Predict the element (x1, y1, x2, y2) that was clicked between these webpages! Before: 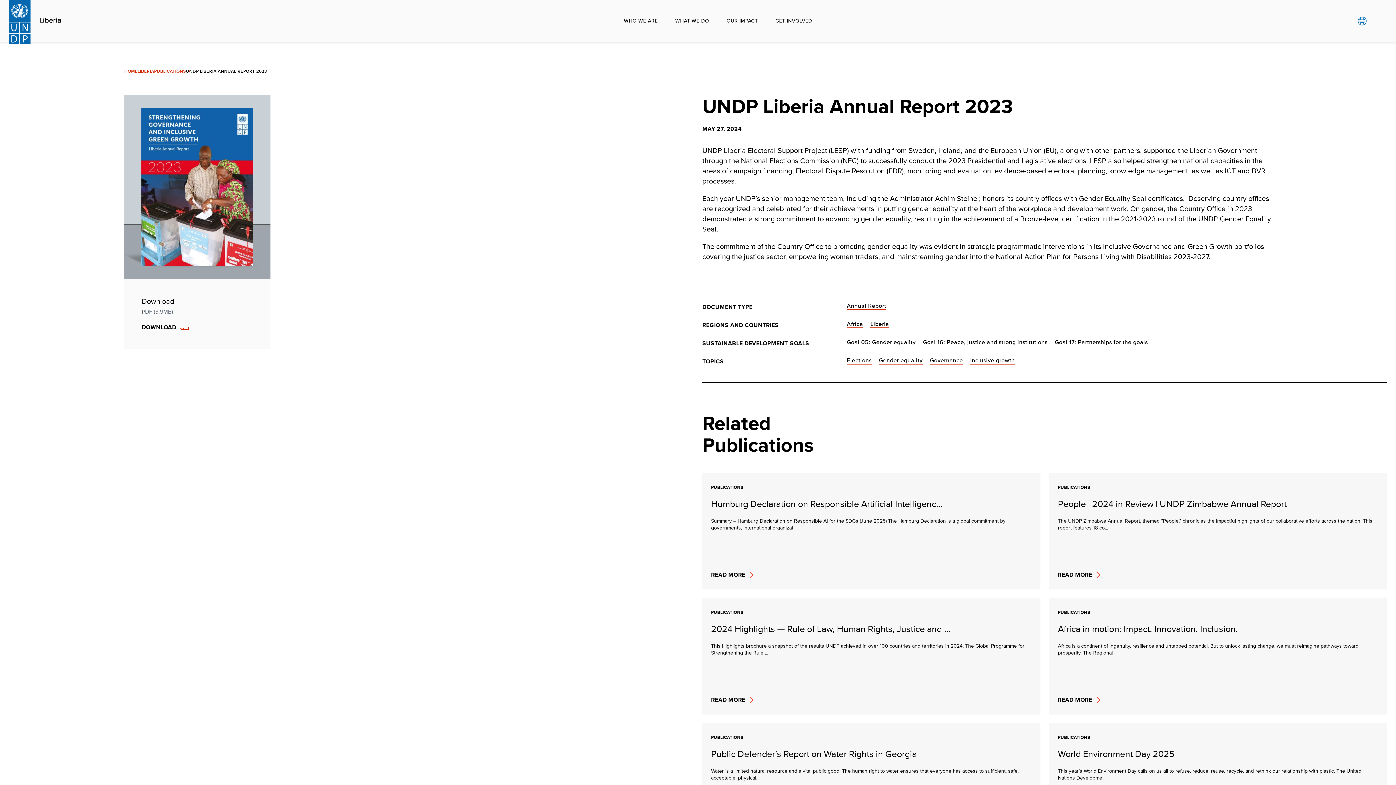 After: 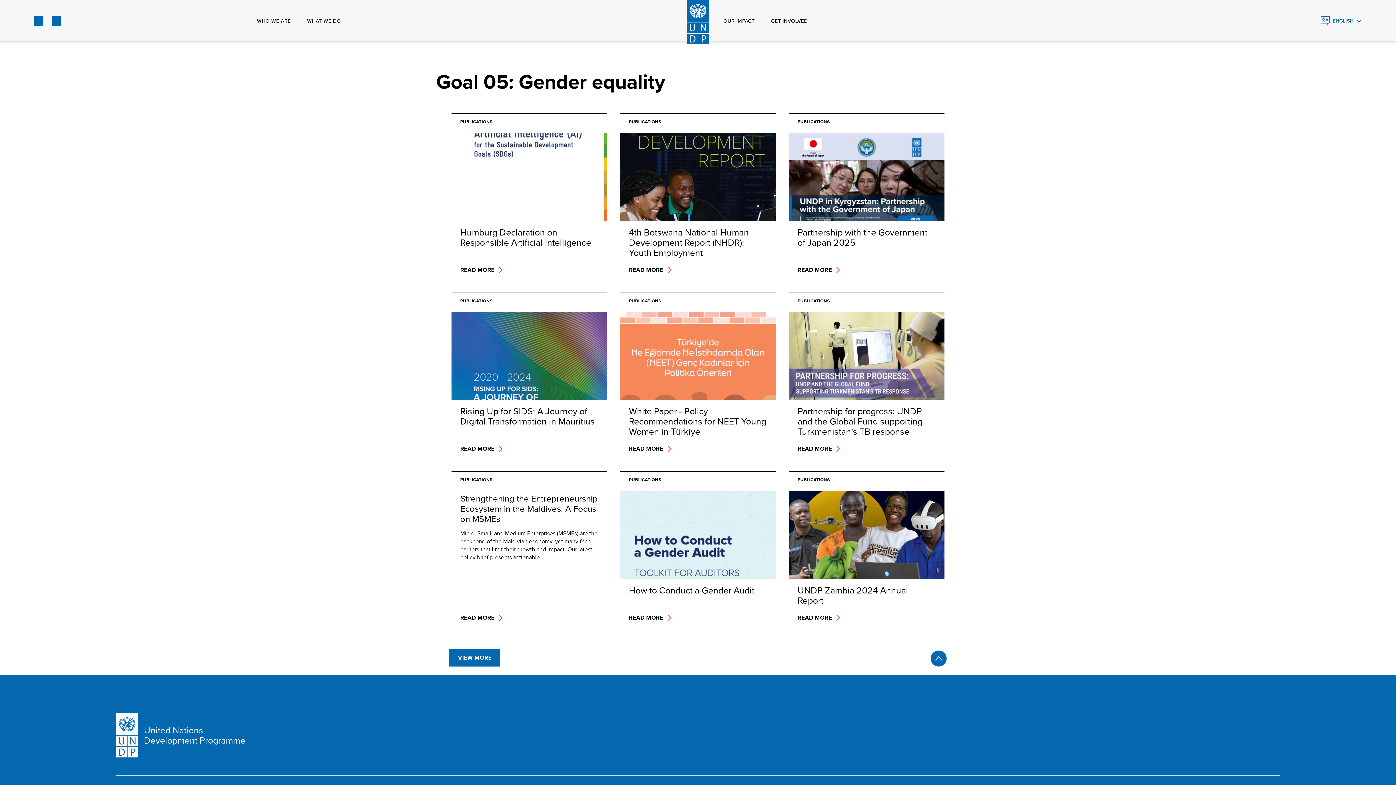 Action: bbox: (847, 338, 915, 346) label: Goal 05: Gender equality